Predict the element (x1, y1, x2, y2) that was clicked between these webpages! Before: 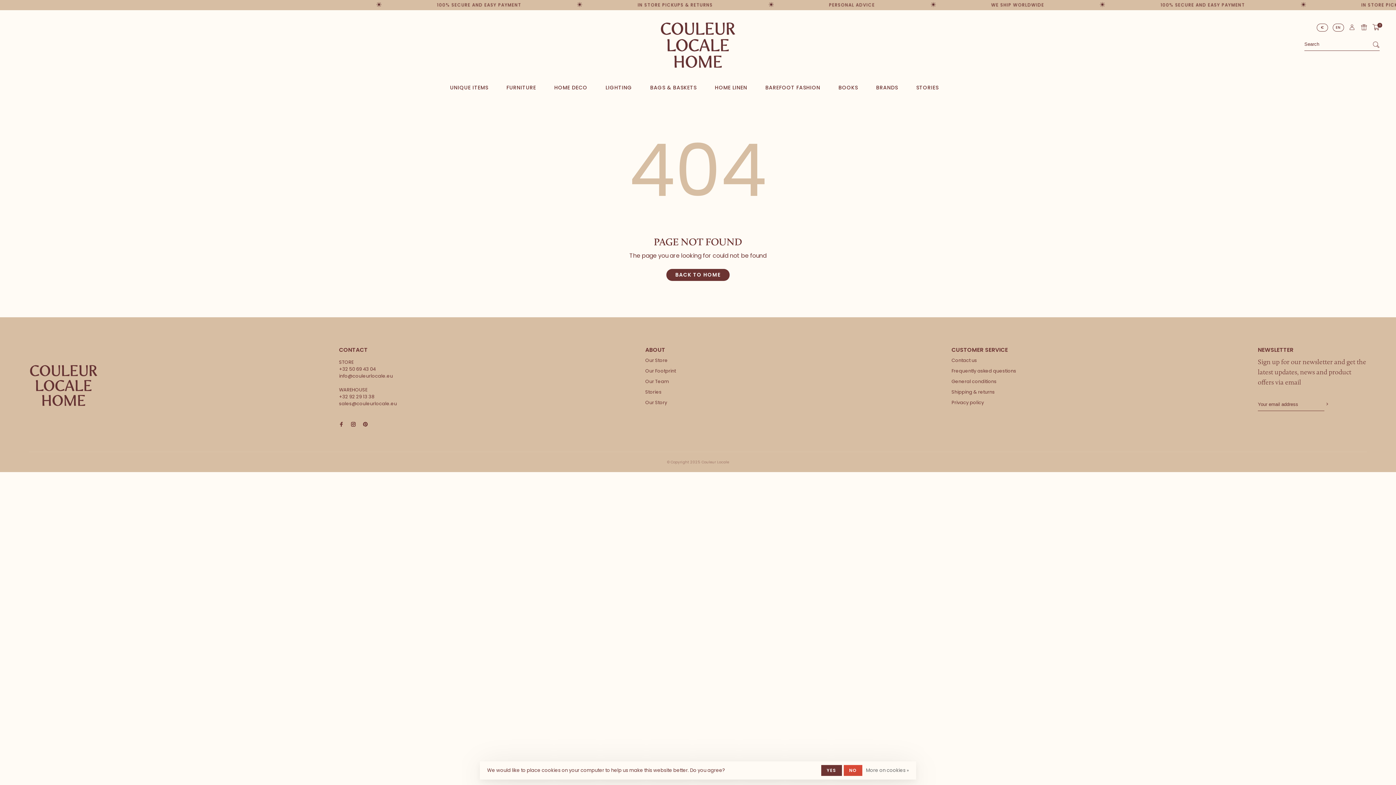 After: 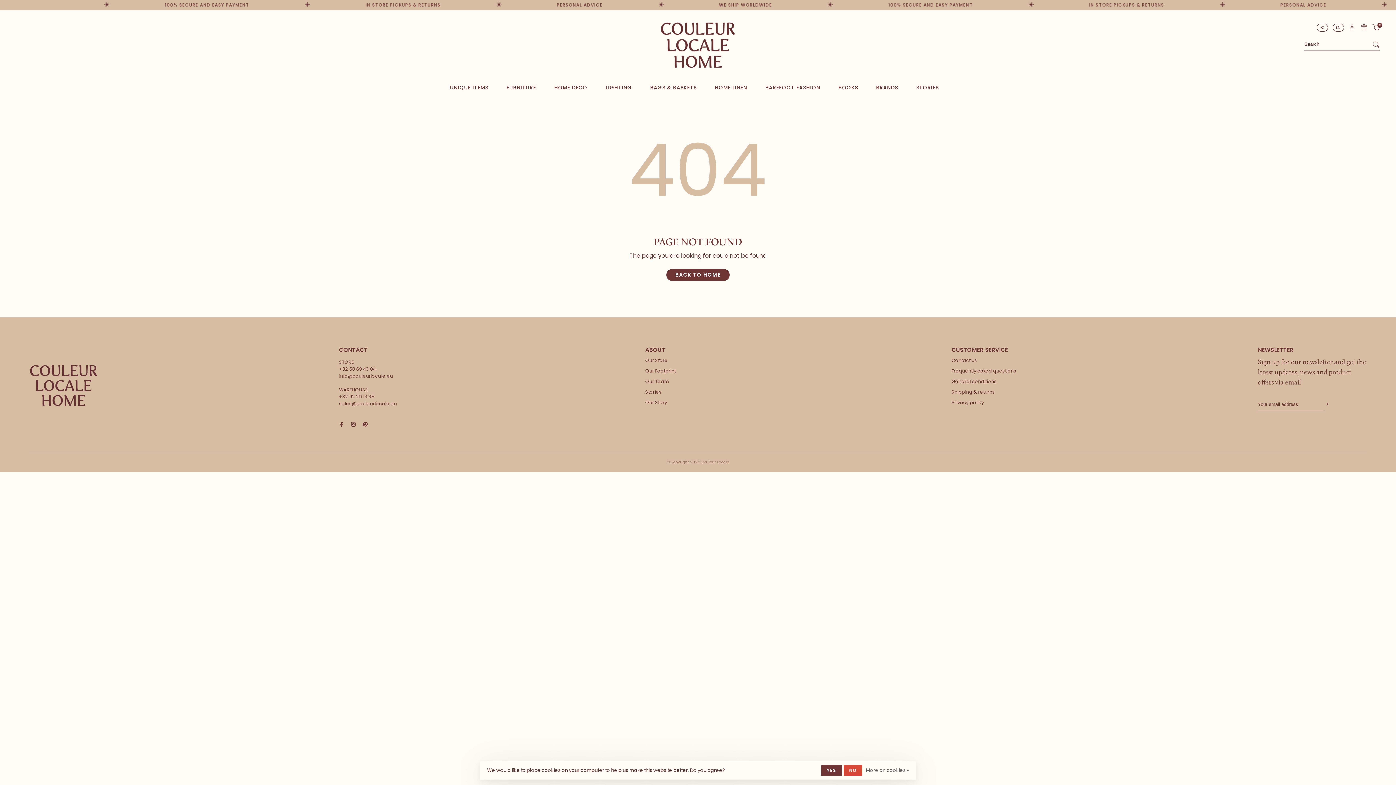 Action: bbox: (363, 421, 367, 428)